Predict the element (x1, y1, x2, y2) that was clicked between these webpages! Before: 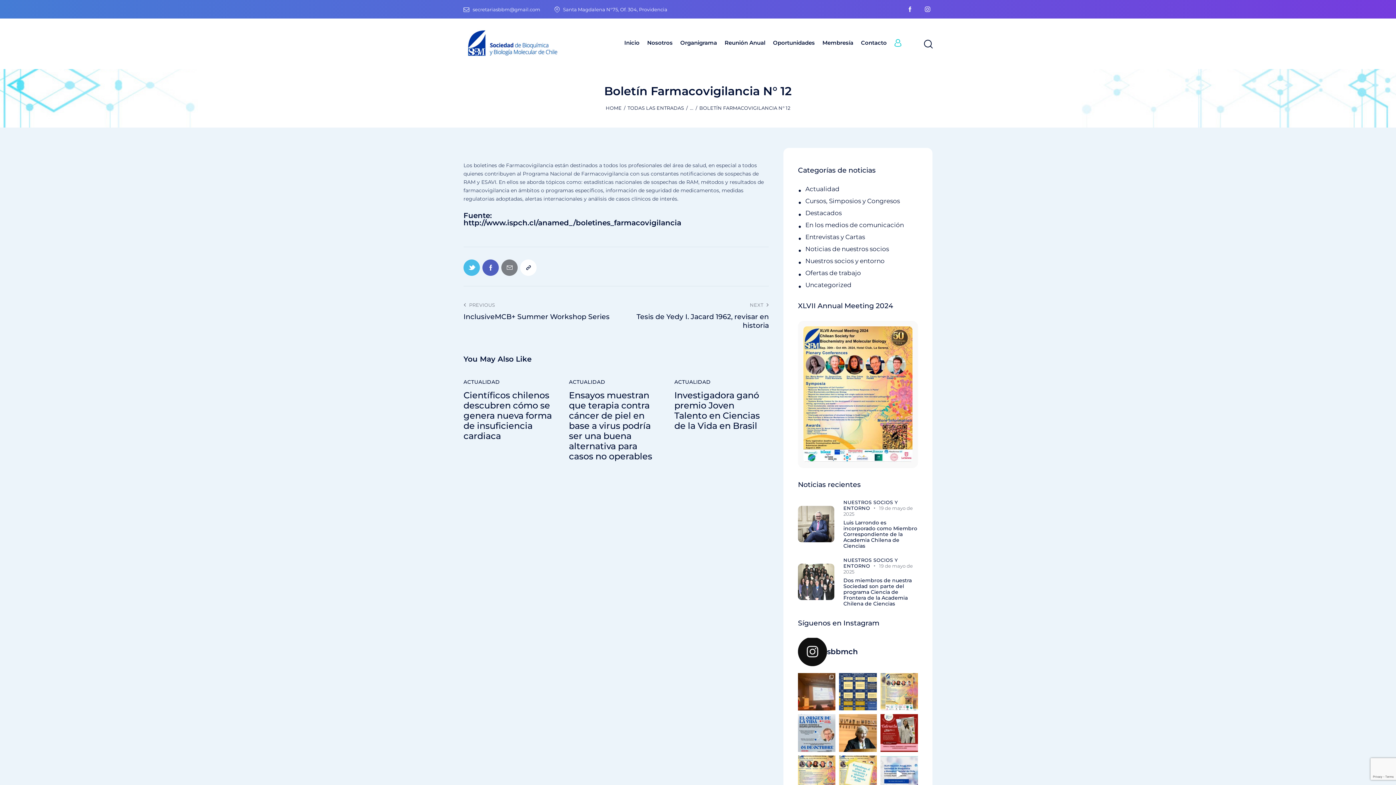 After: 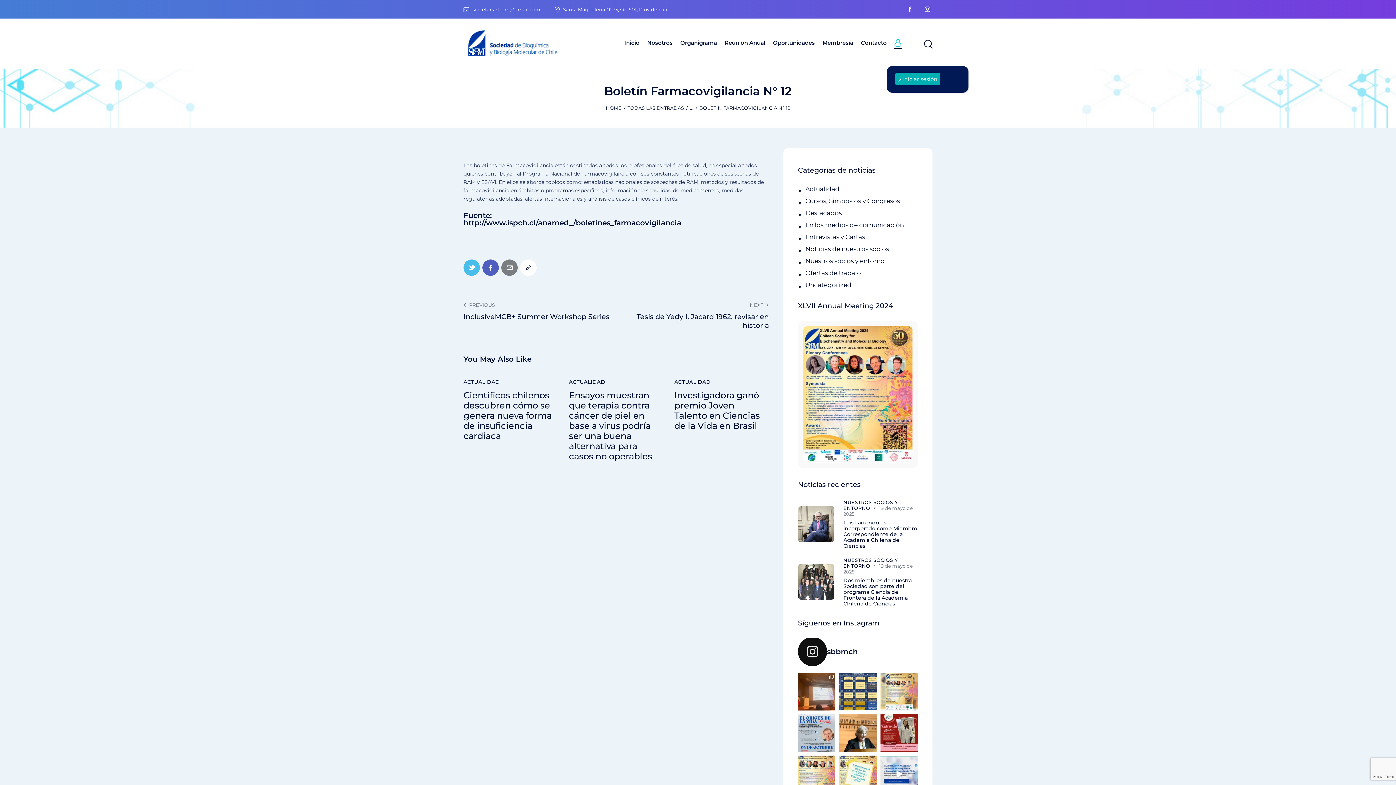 Action: bbox: (890, 35, 905, 51)